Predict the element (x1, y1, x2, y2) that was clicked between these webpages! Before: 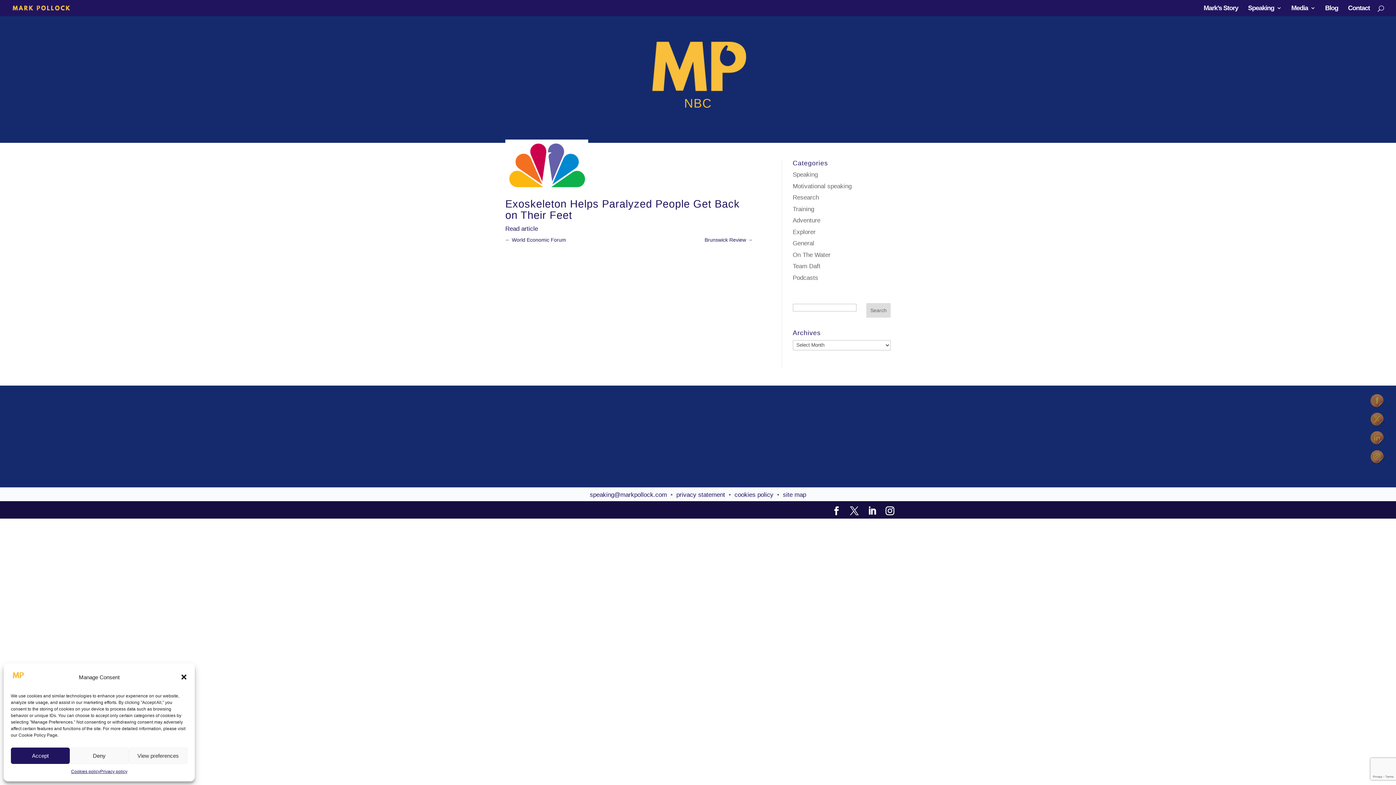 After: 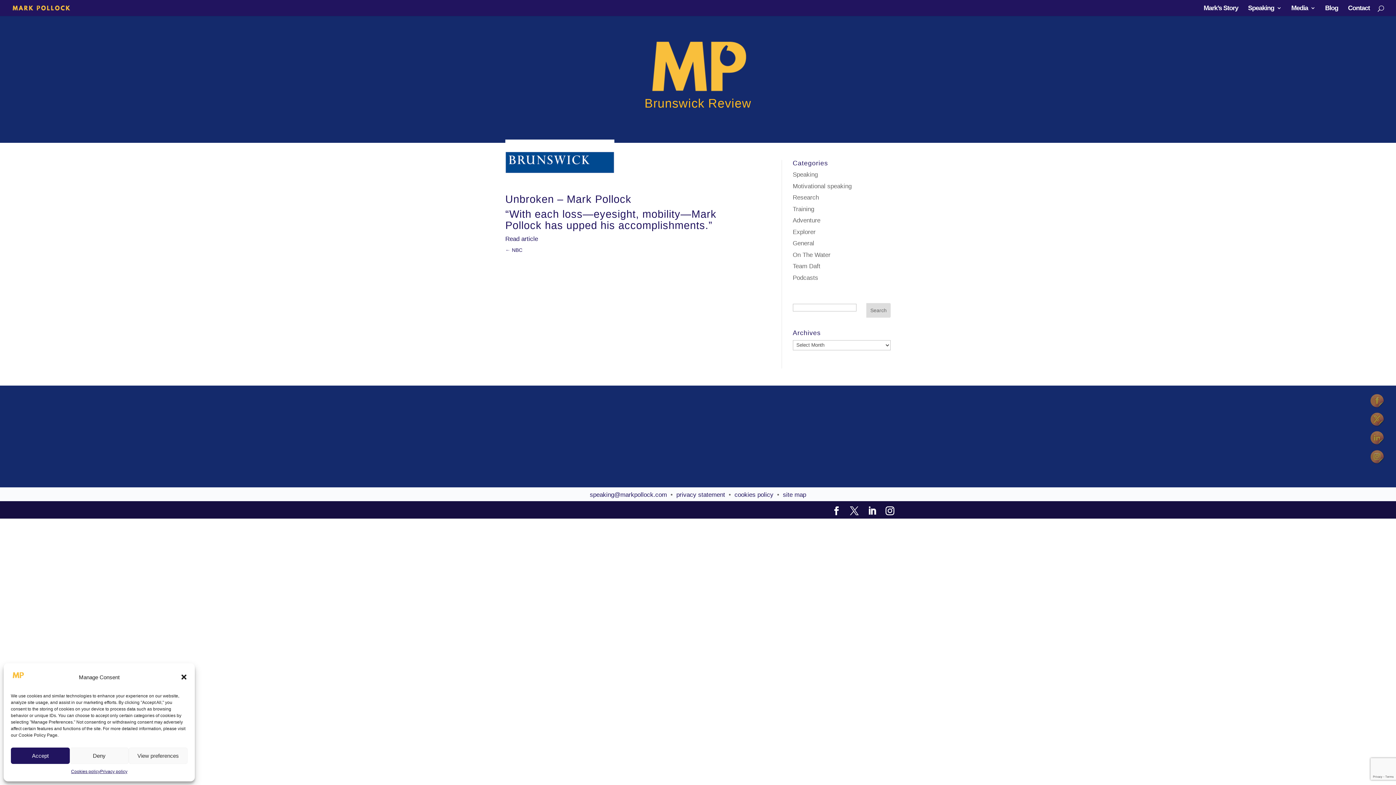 Action: bbox: (704, 235, 752, 244) label: Brunswick Review →